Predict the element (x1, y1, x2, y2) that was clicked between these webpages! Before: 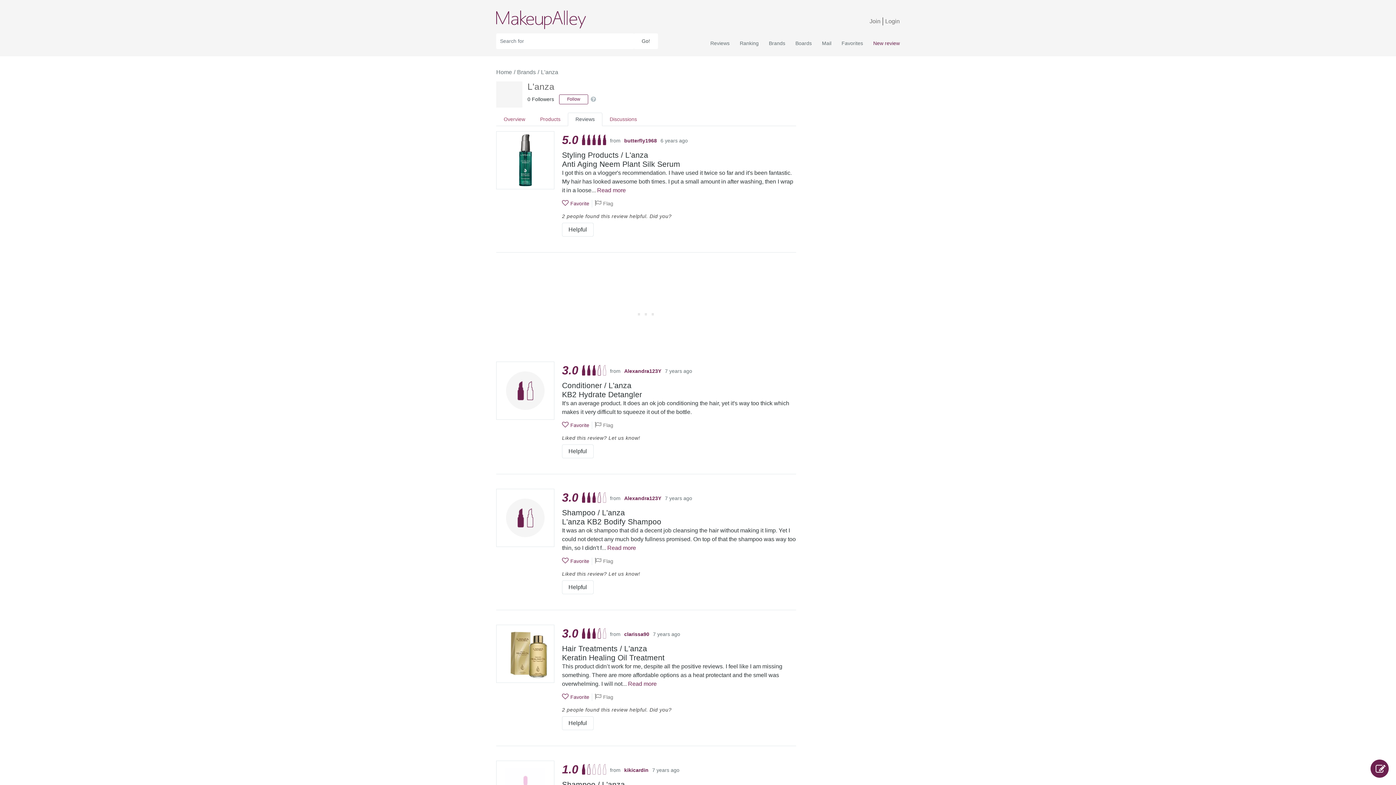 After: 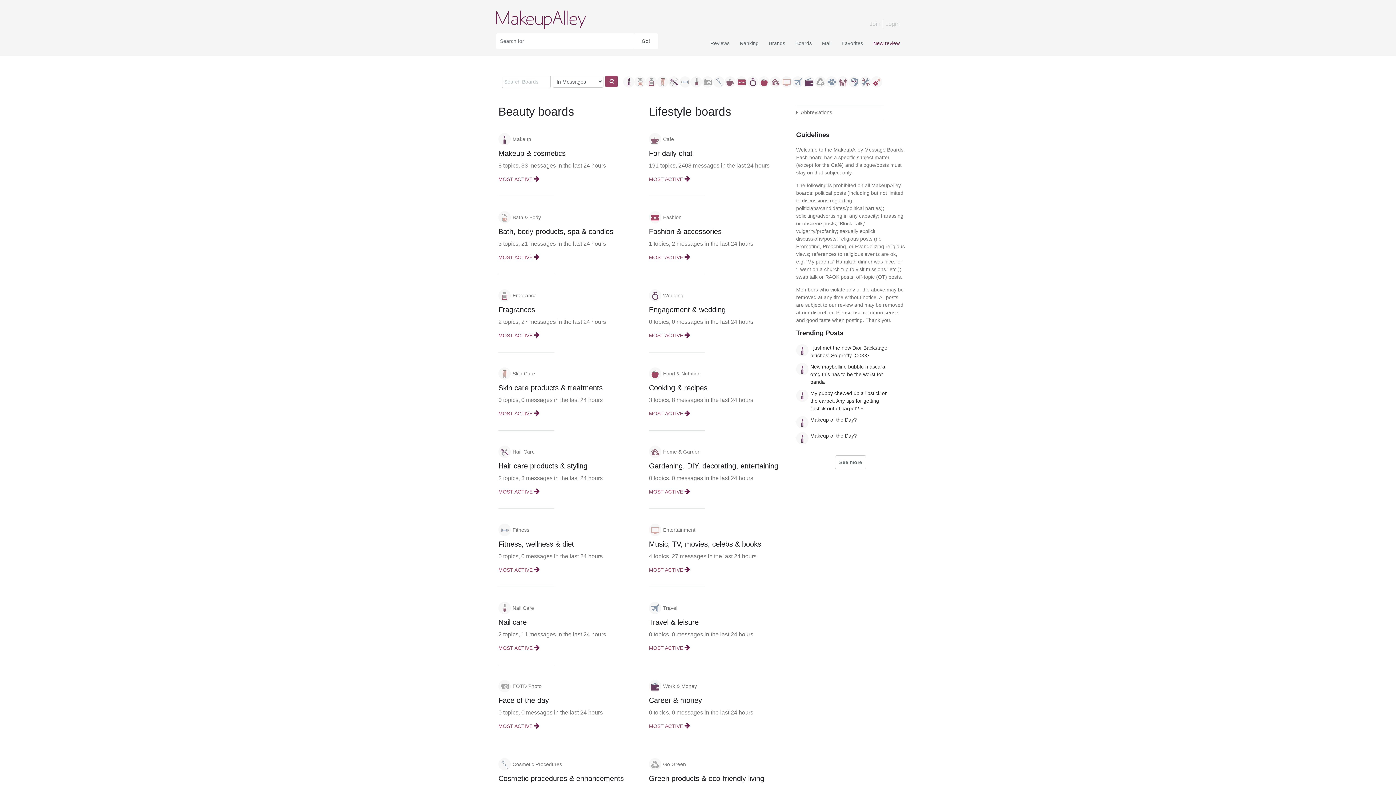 Action: bbox: (790, 37, 817, 49) label: Boards